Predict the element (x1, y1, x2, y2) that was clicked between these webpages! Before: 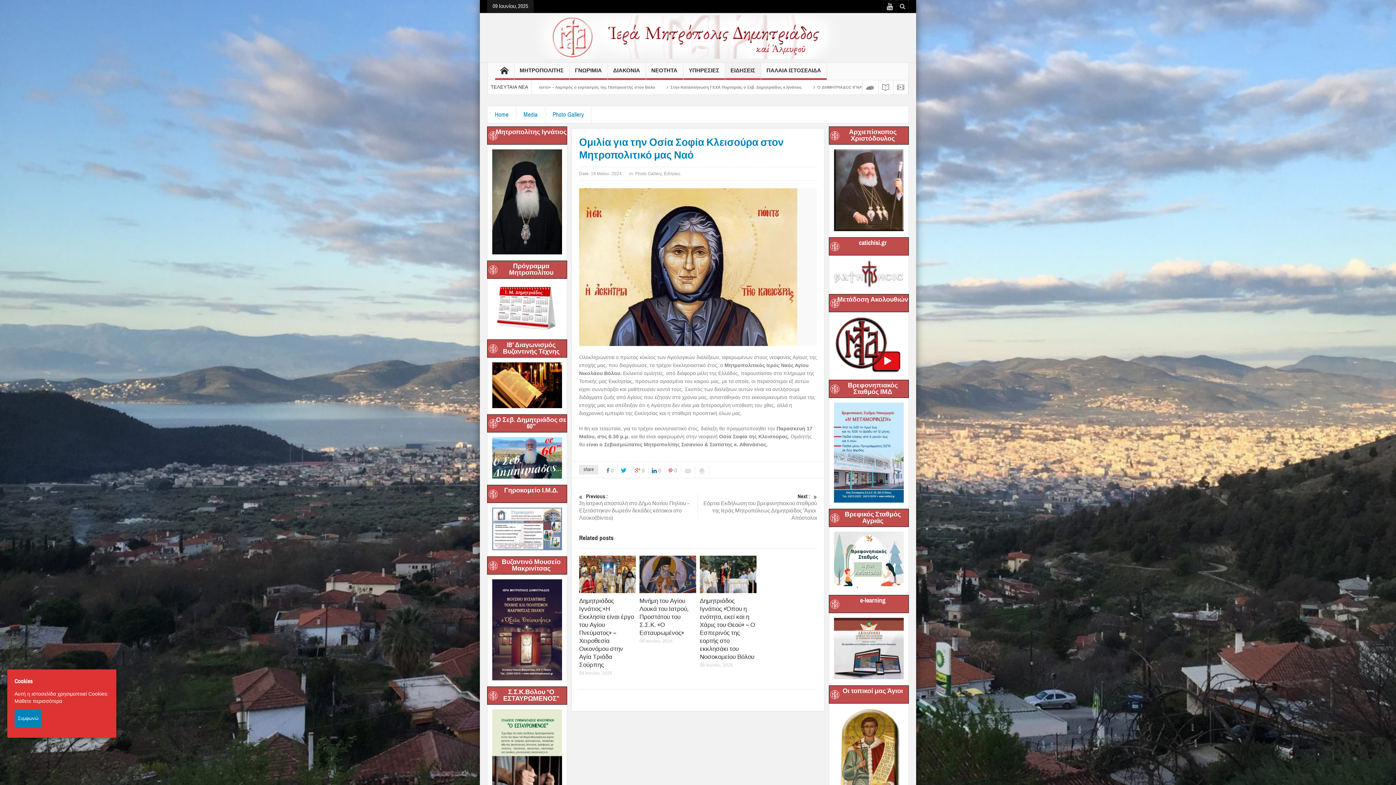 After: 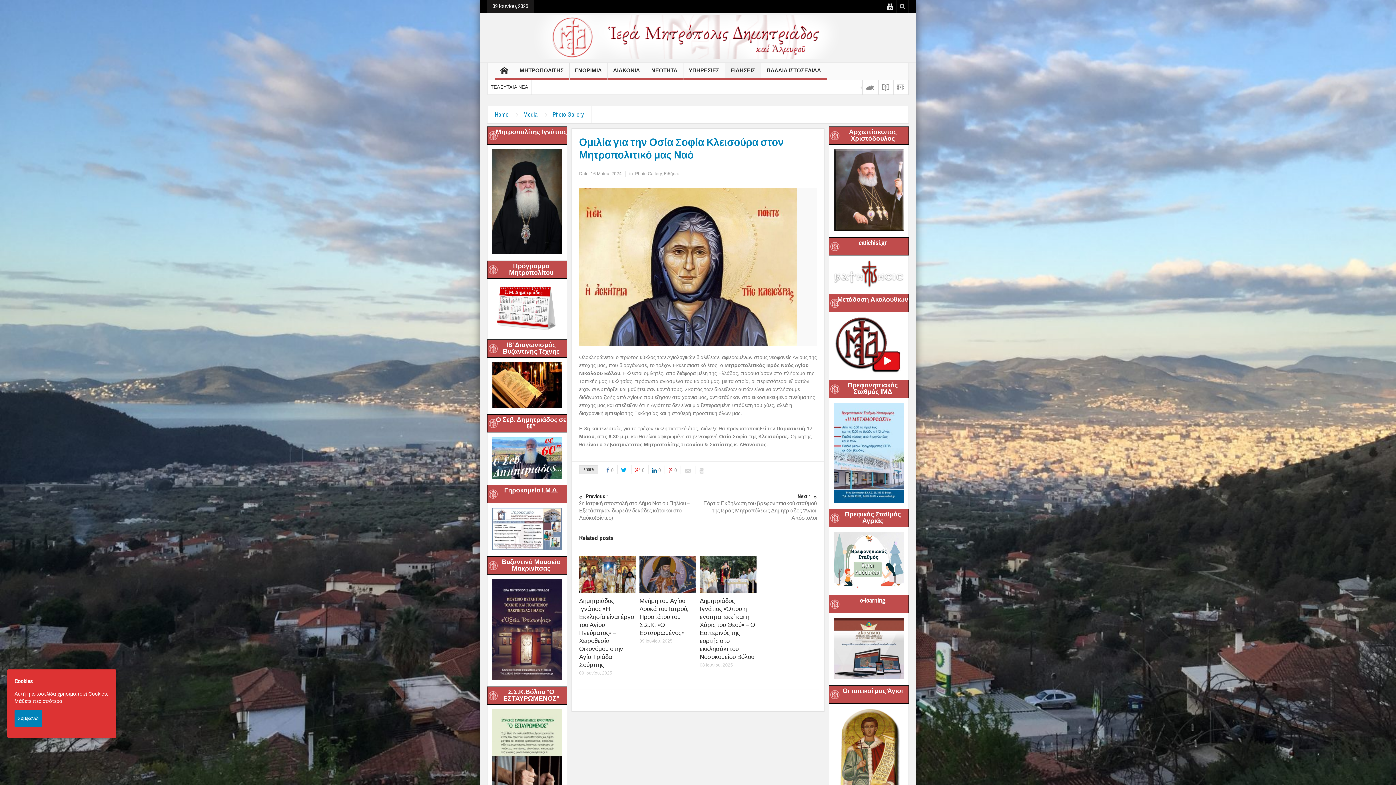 Action: label: 0 bbox: (605, 465, 617, 474)